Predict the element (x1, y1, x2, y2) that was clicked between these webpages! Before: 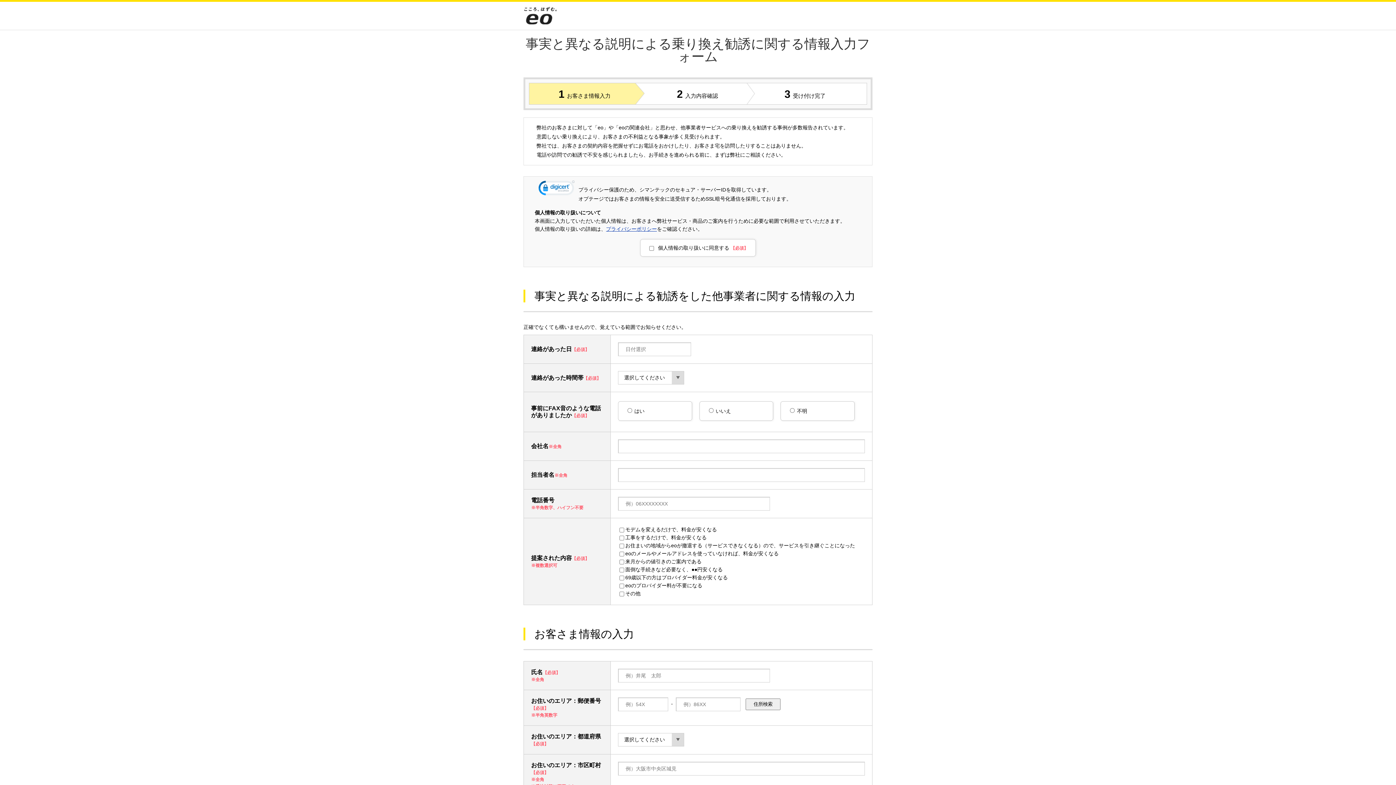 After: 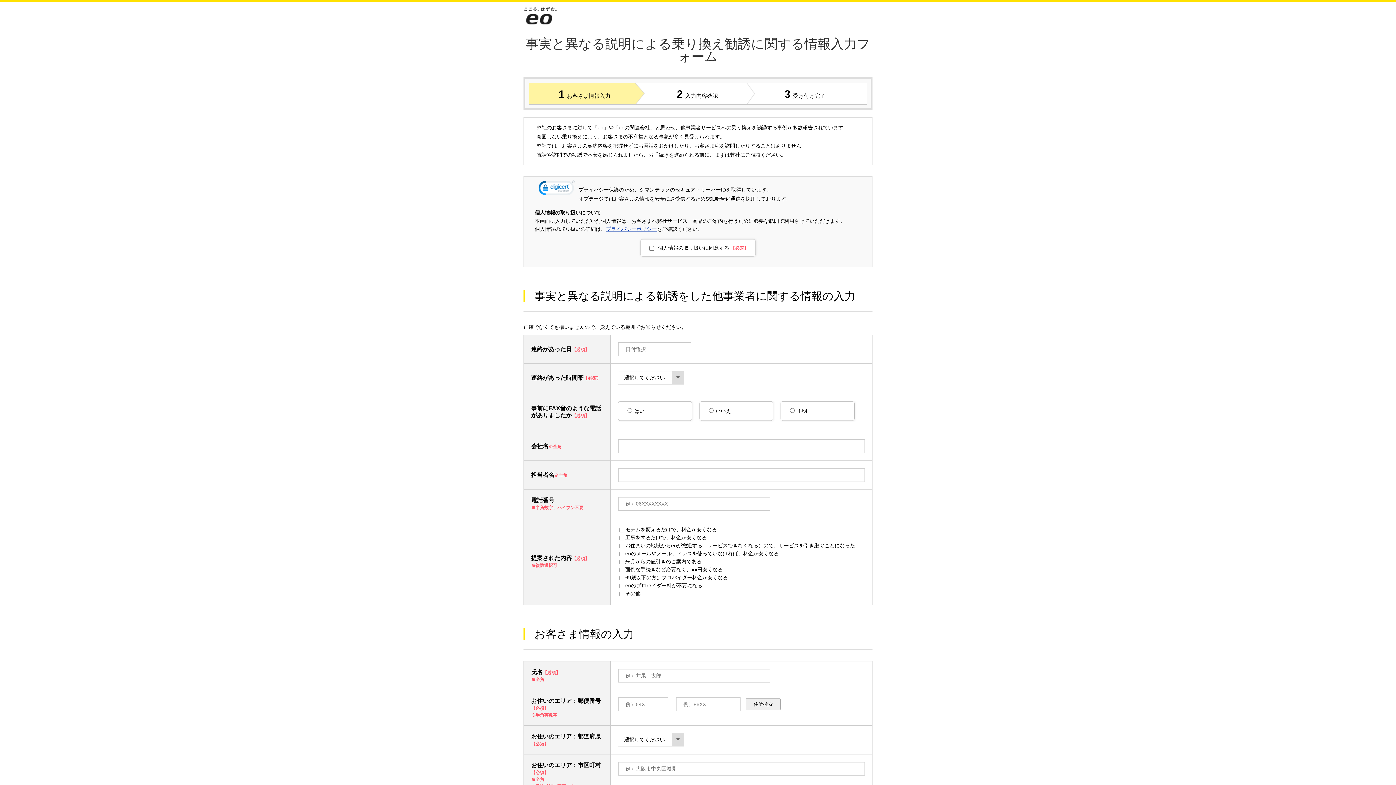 Action: bbox: (538, 180, 574, 198)